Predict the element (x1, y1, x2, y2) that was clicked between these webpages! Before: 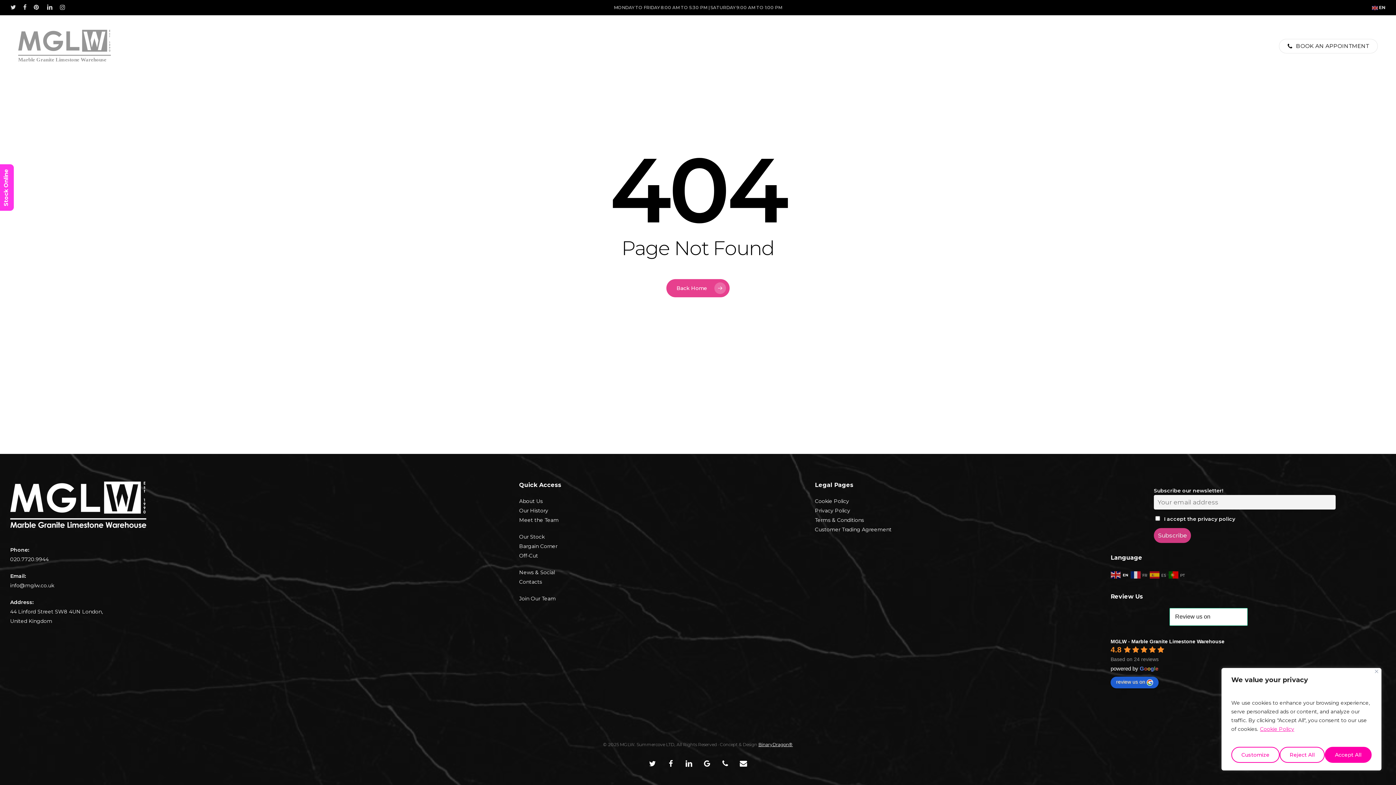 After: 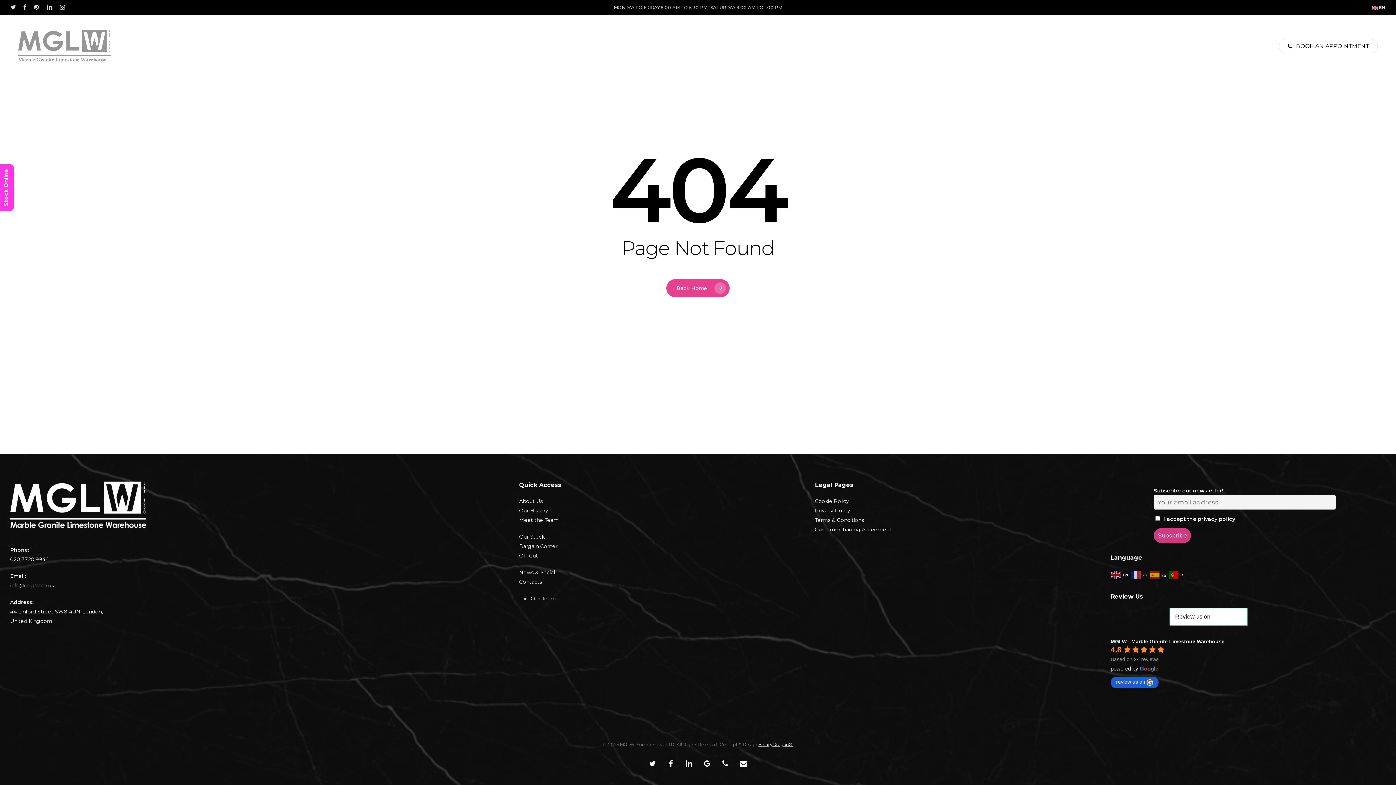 Action: label: Reject All bbox: (1279, 747, 1325, 763)